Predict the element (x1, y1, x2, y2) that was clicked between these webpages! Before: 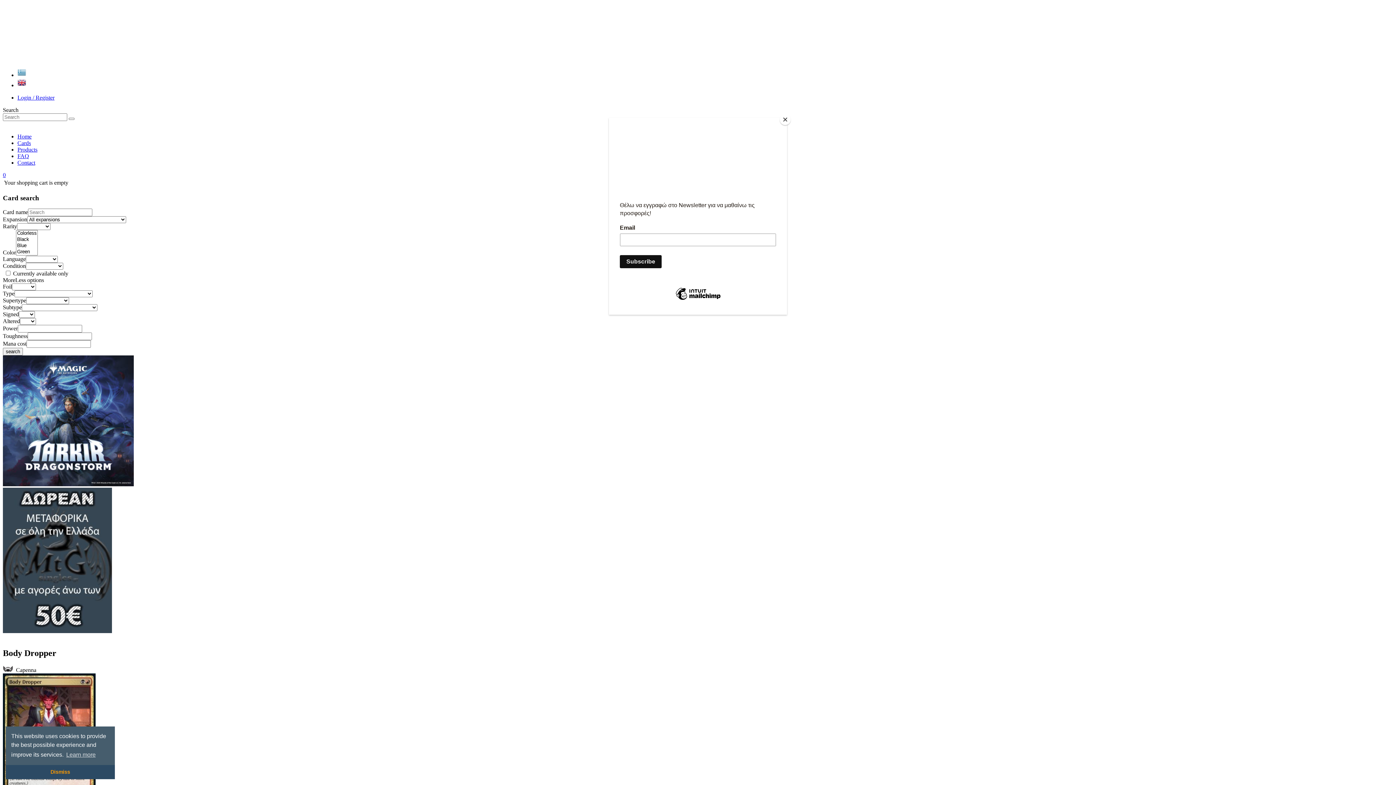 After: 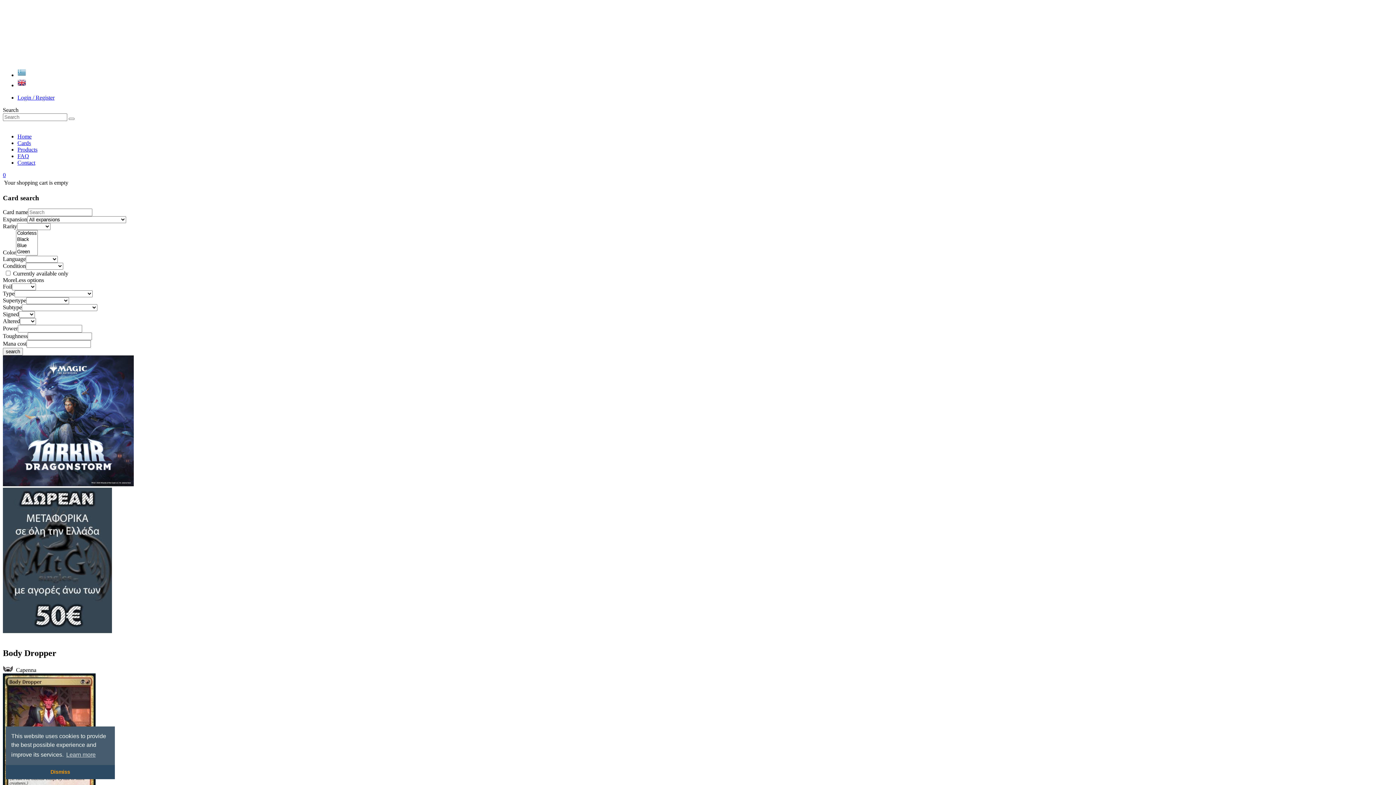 Action: bbox: (780, 114, 790, 125) label: Close